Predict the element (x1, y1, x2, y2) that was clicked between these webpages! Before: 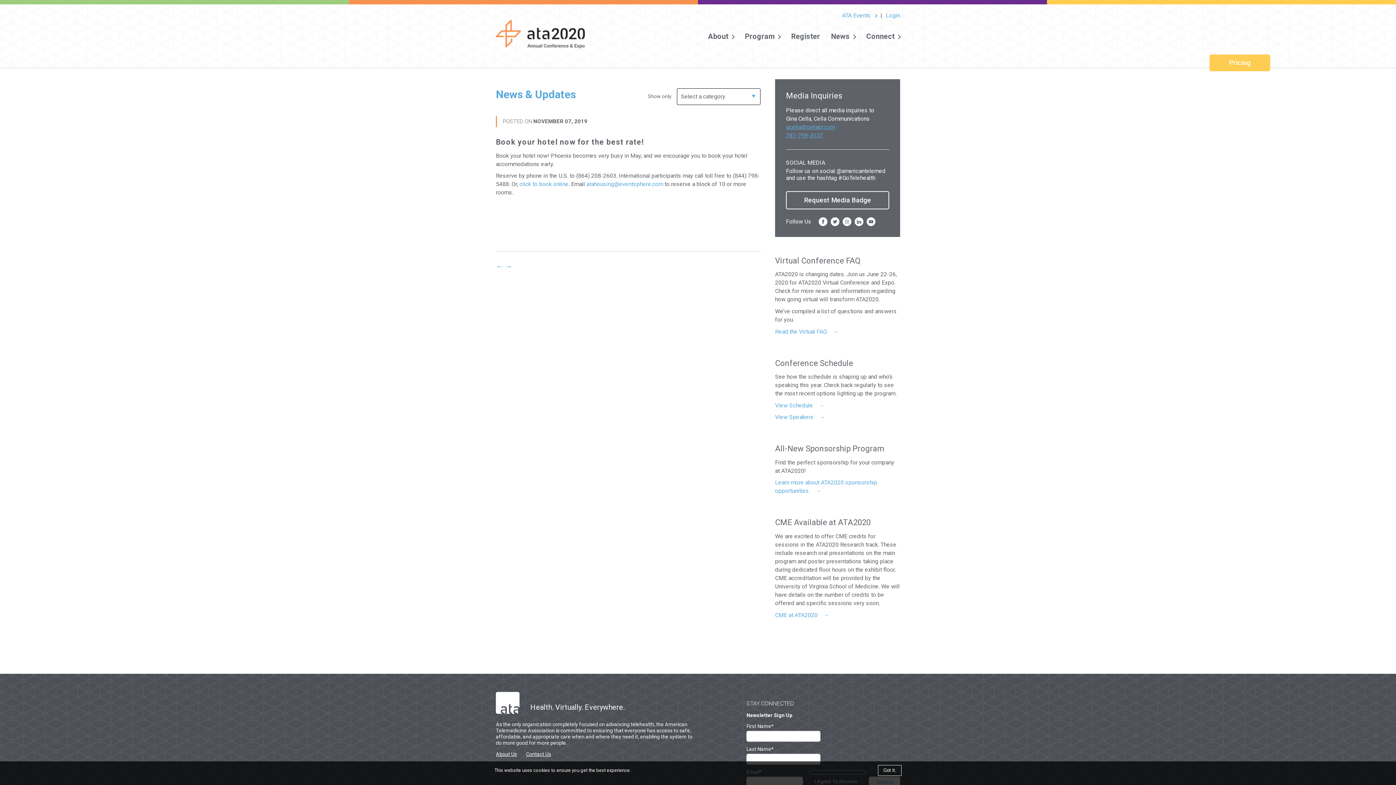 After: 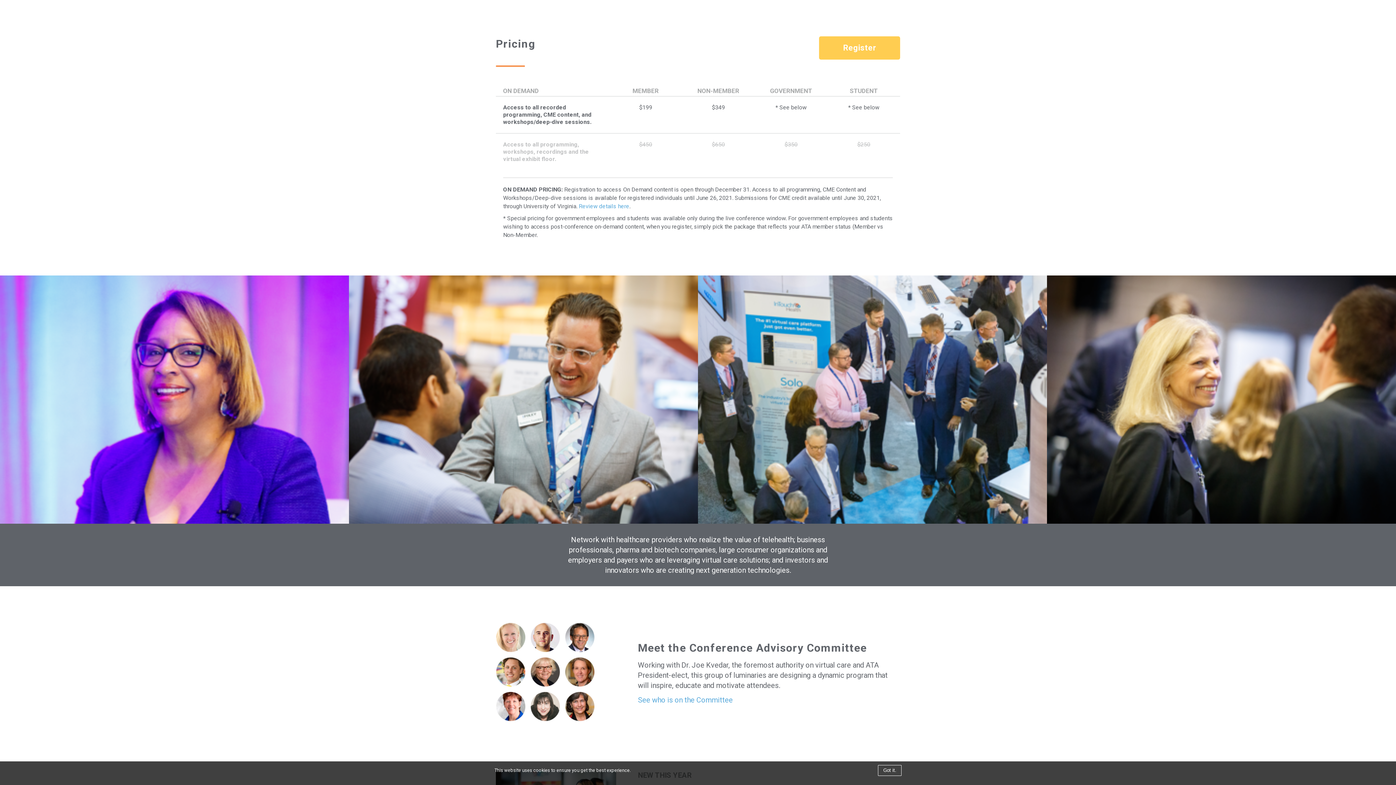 Action: bbox: (1209, 54, 1270, 71) label: Pricing